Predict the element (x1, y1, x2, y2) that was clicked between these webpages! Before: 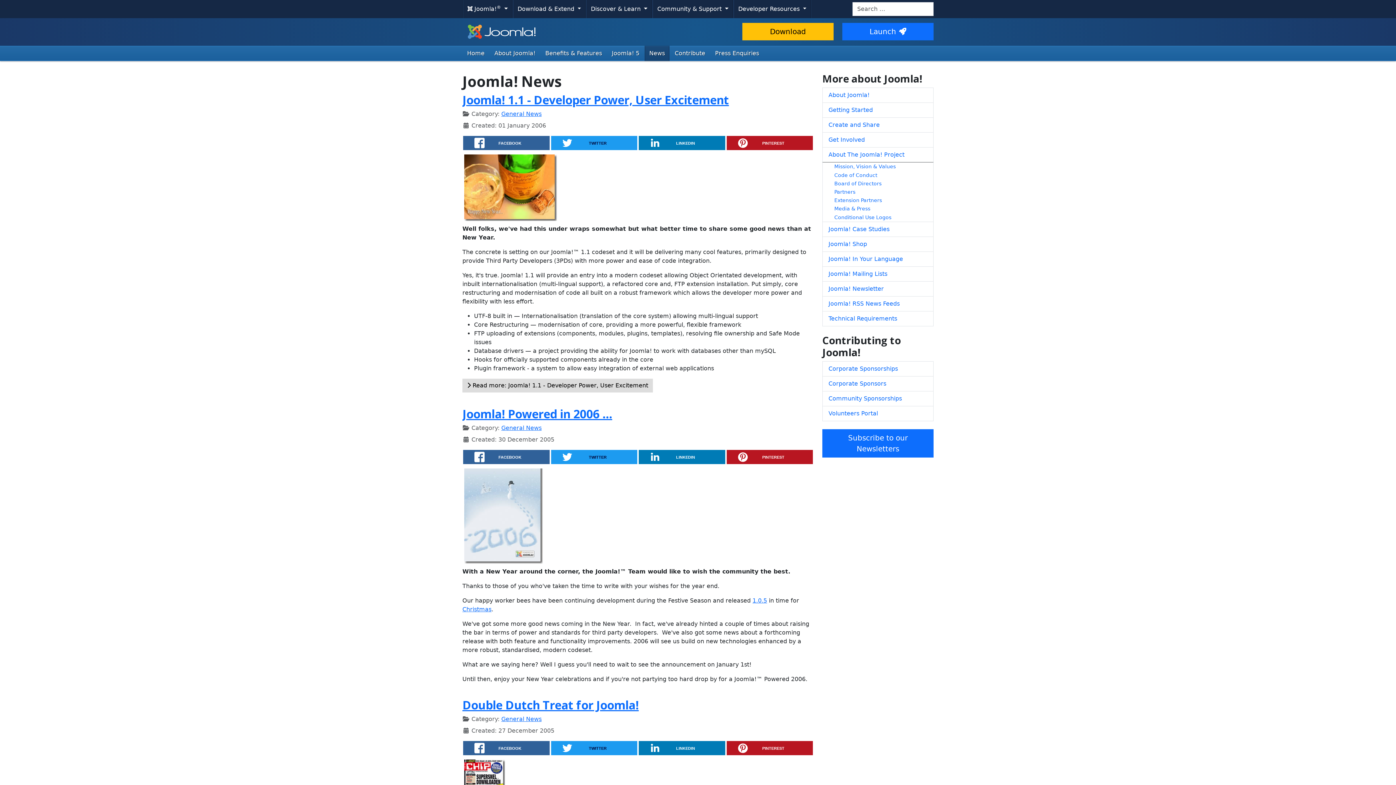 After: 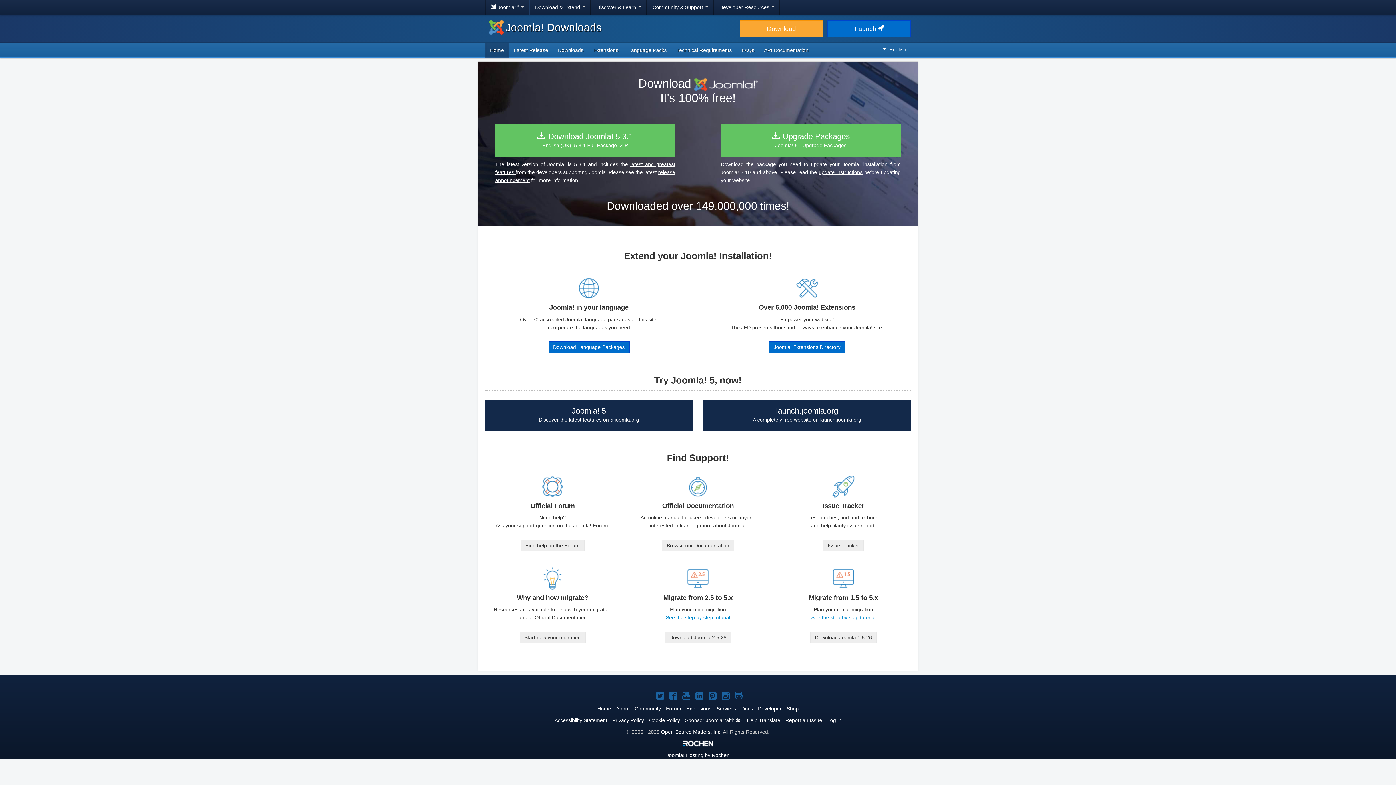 Action: label: Download bbox: (742, 22, 833, 40)